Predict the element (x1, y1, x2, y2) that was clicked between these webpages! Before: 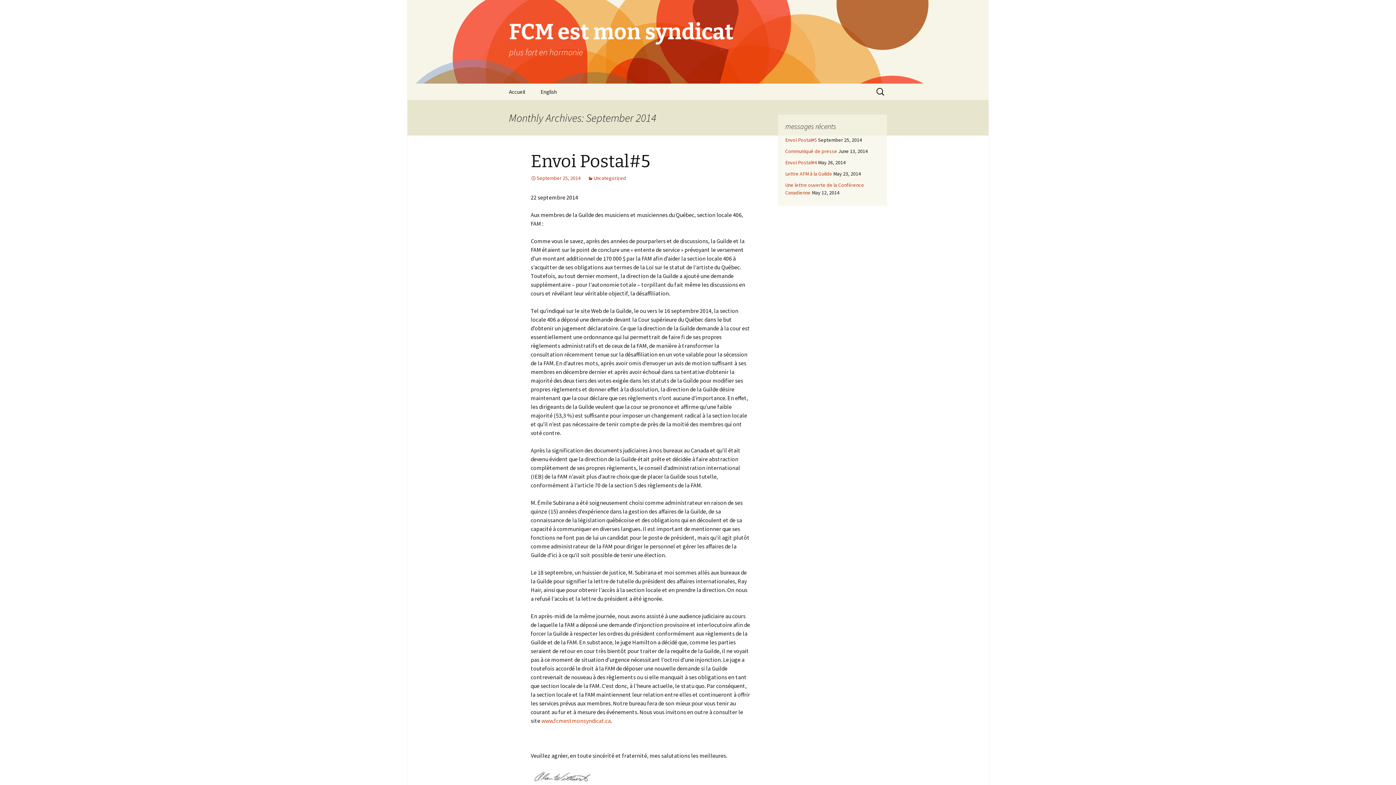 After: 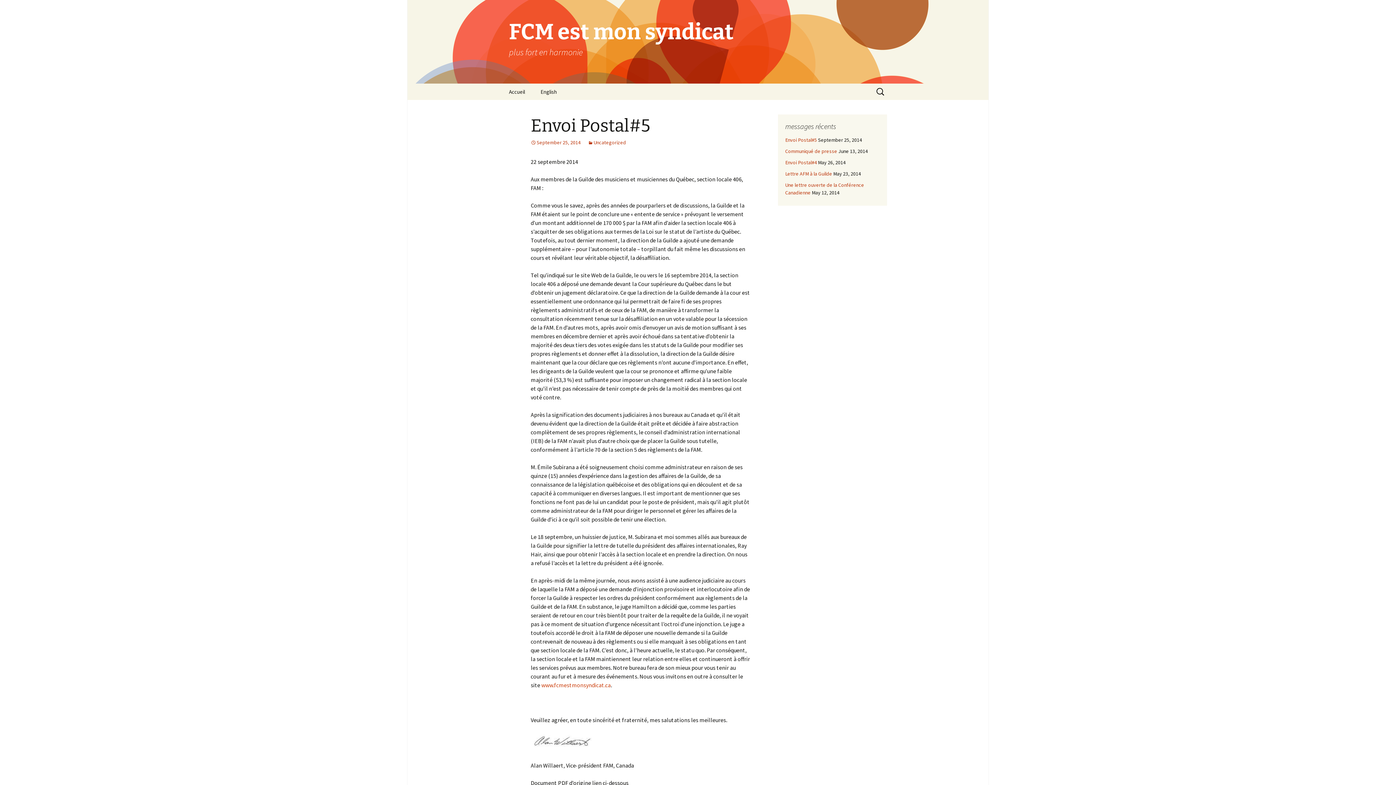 Action: bbox: (530, 174, 580, 181) label: September 25, 2014